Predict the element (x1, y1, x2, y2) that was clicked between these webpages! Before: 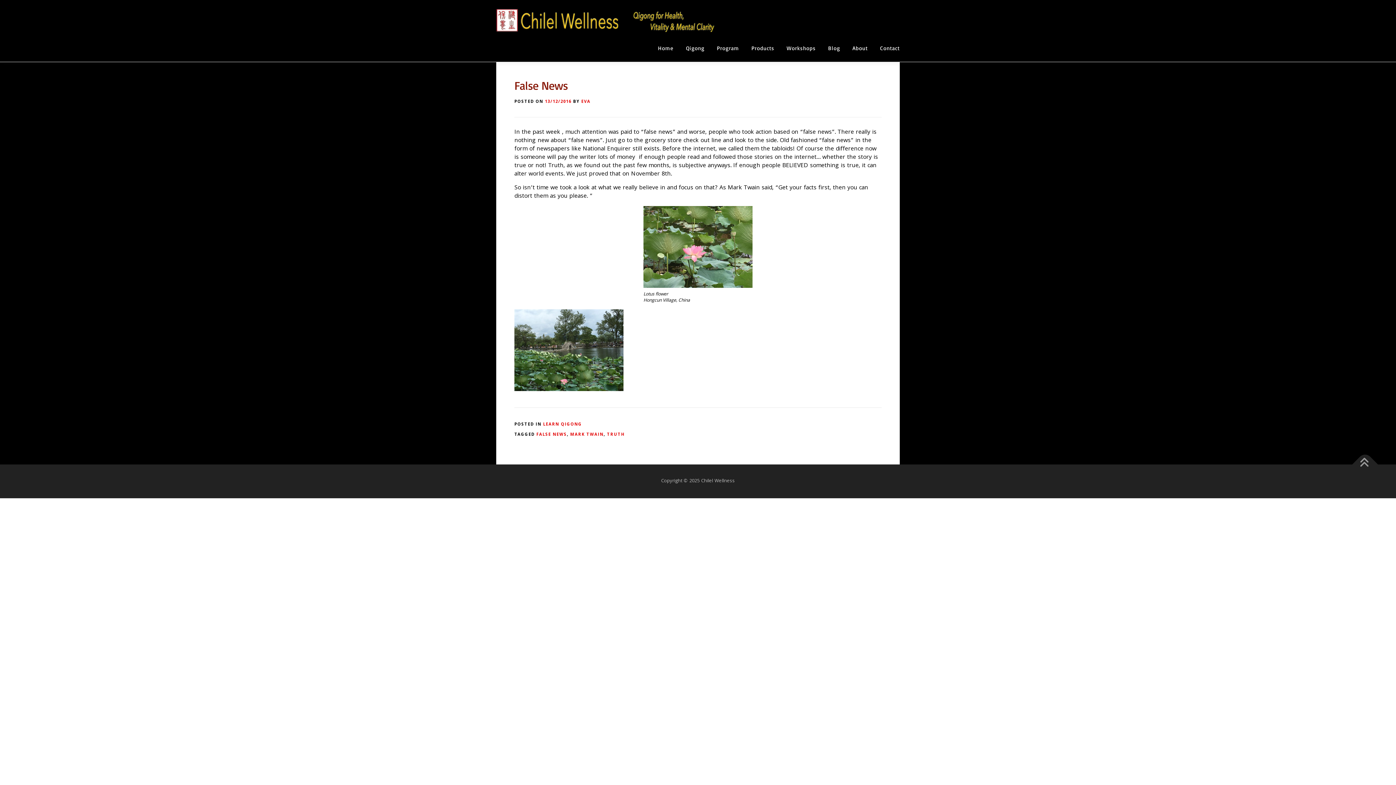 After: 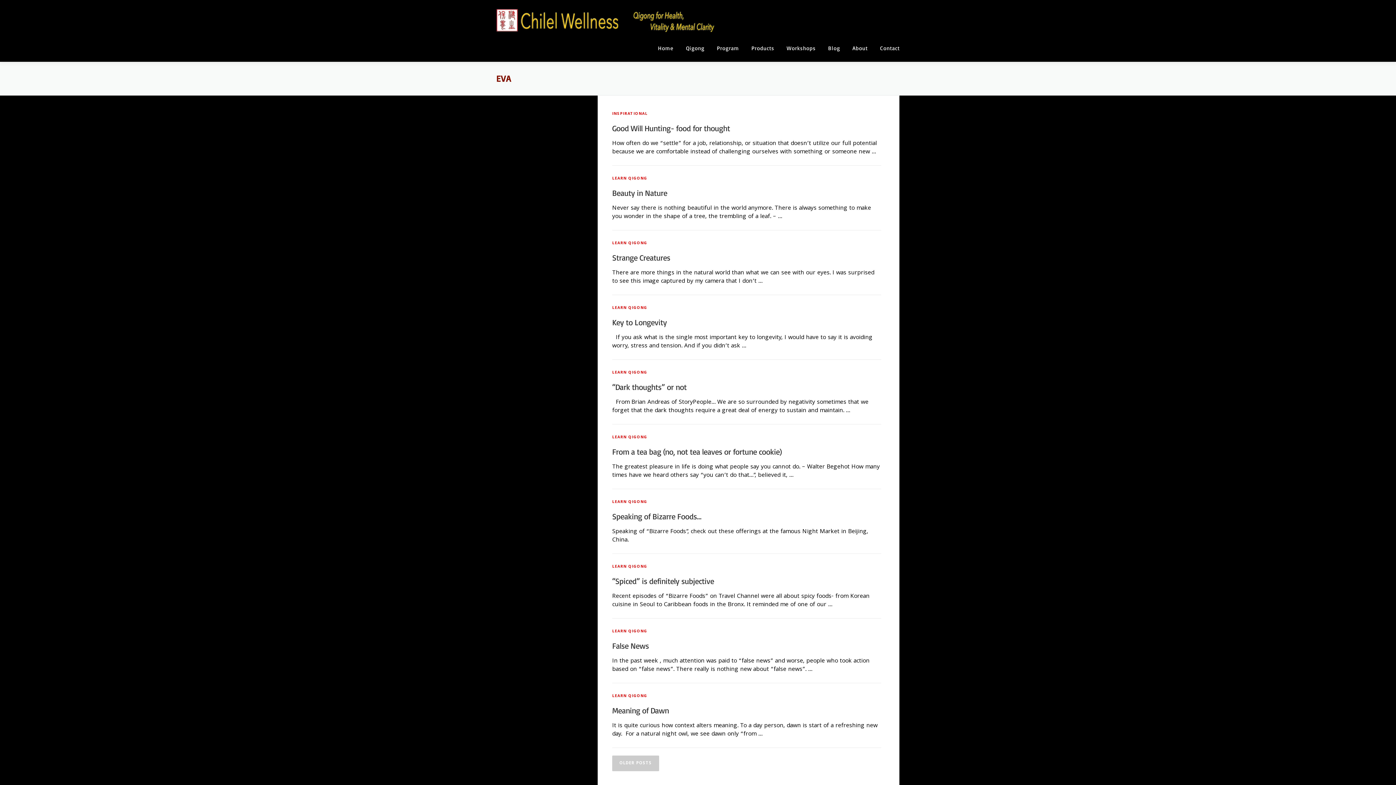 Action: label: EVA bbox: (581, 98, 590, 105)